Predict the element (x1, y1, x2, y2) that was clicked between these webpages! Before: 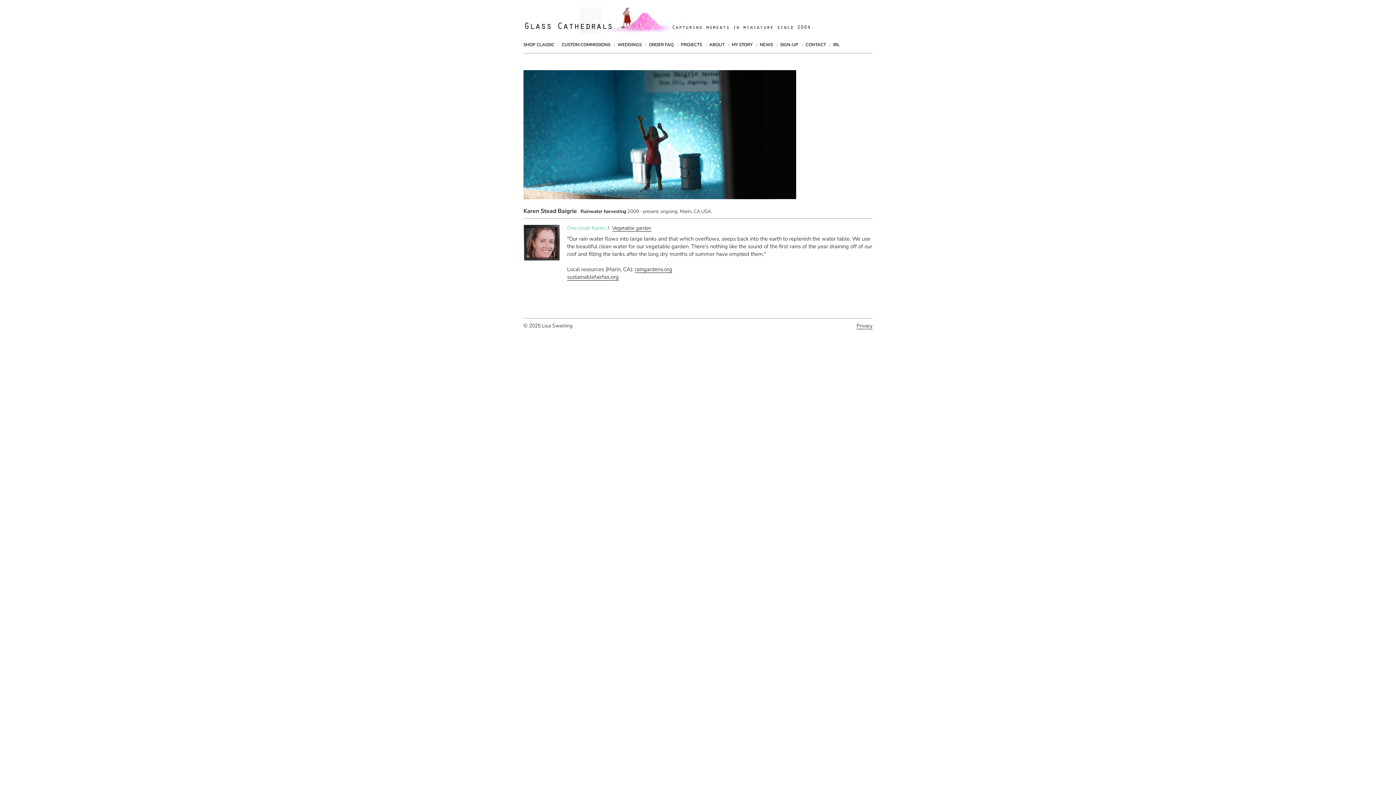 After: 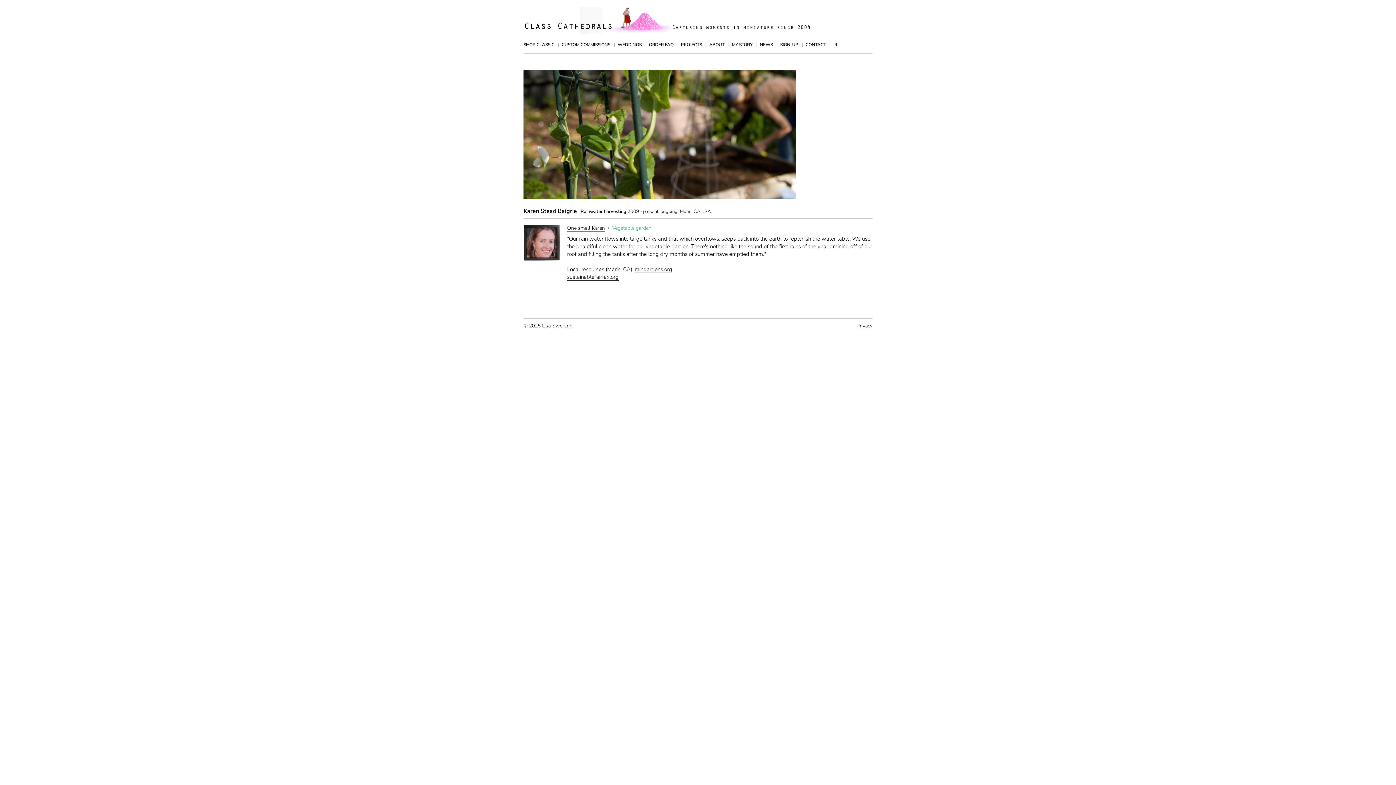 Action: label: Vegetable garden bbox: (612, 224, 651, 231)